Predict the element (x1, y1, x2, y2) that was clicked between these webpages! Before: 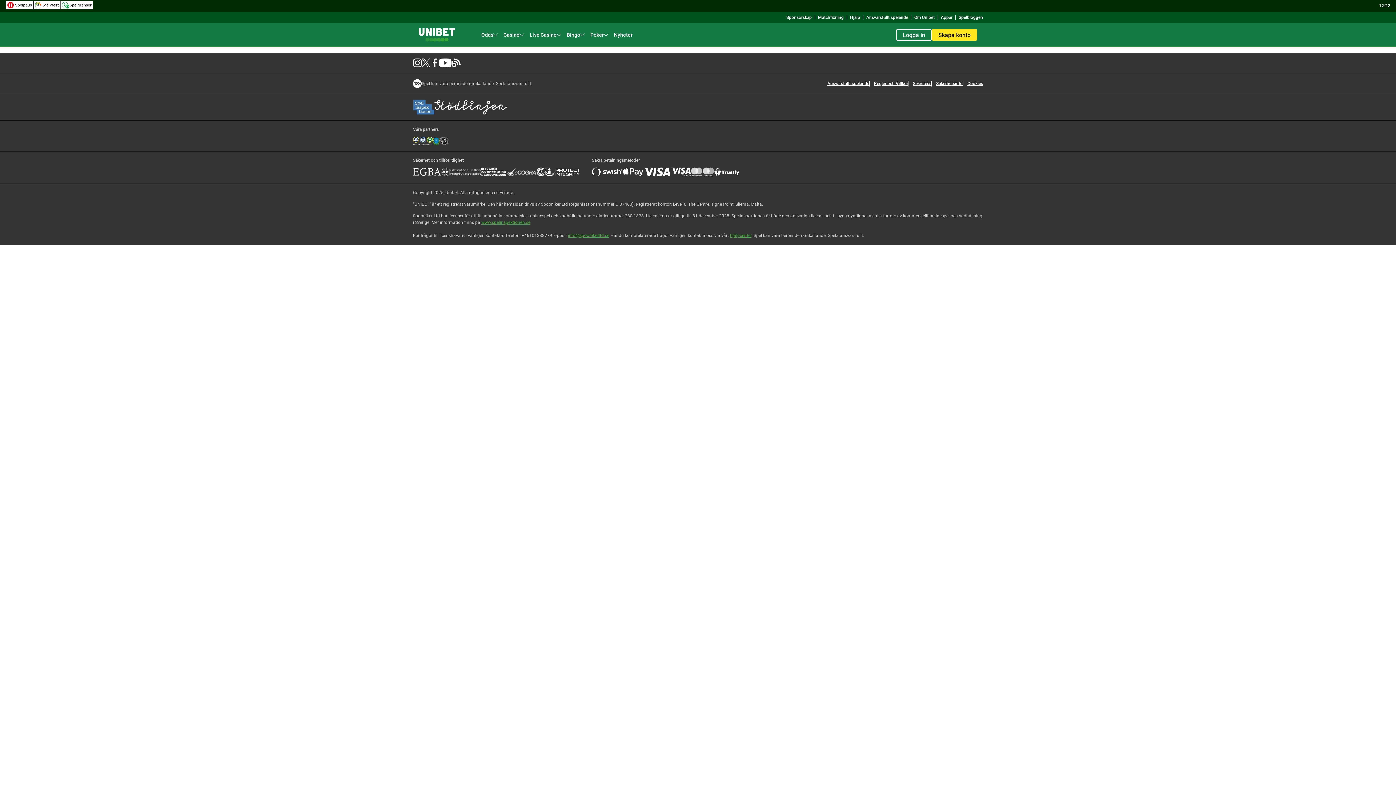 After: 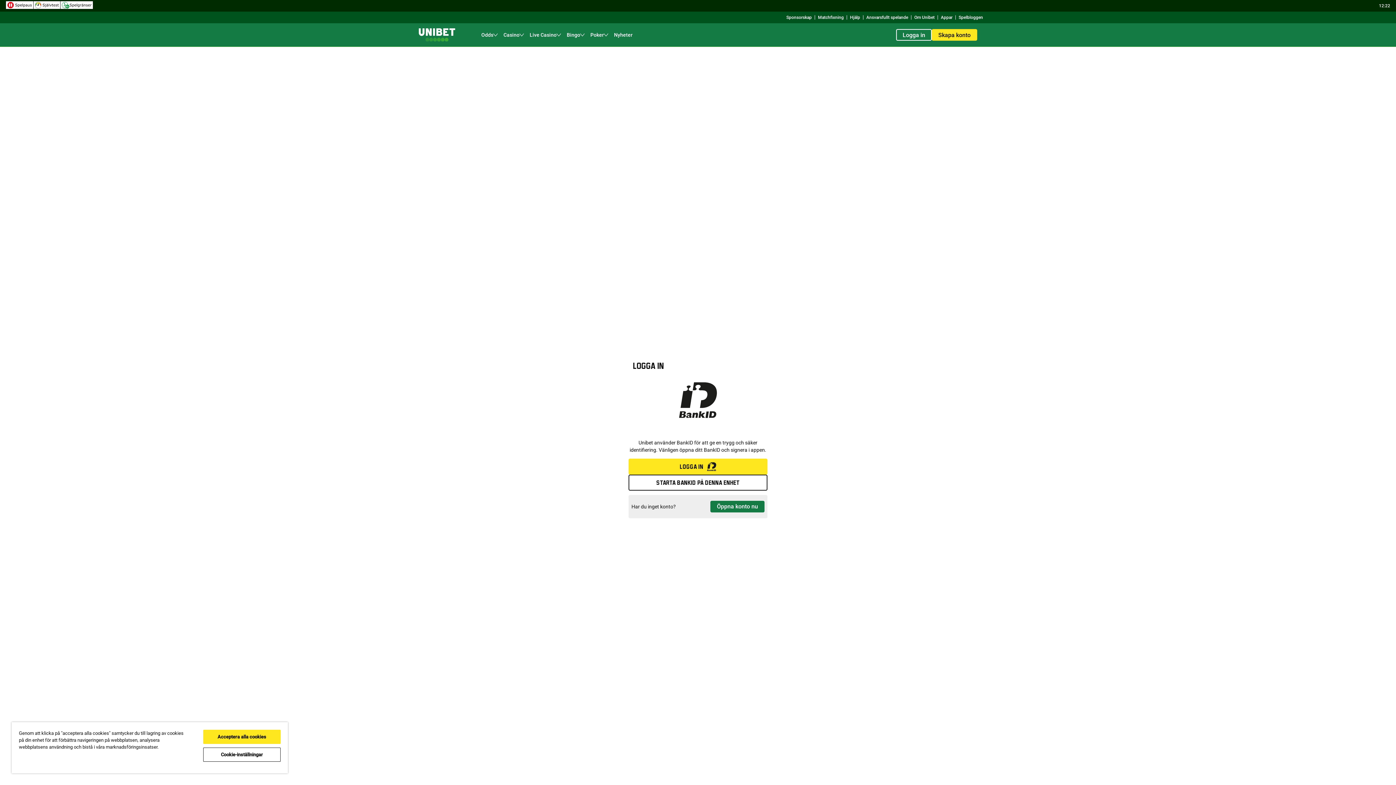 Action: bbox: (5, 3, 33, 10)